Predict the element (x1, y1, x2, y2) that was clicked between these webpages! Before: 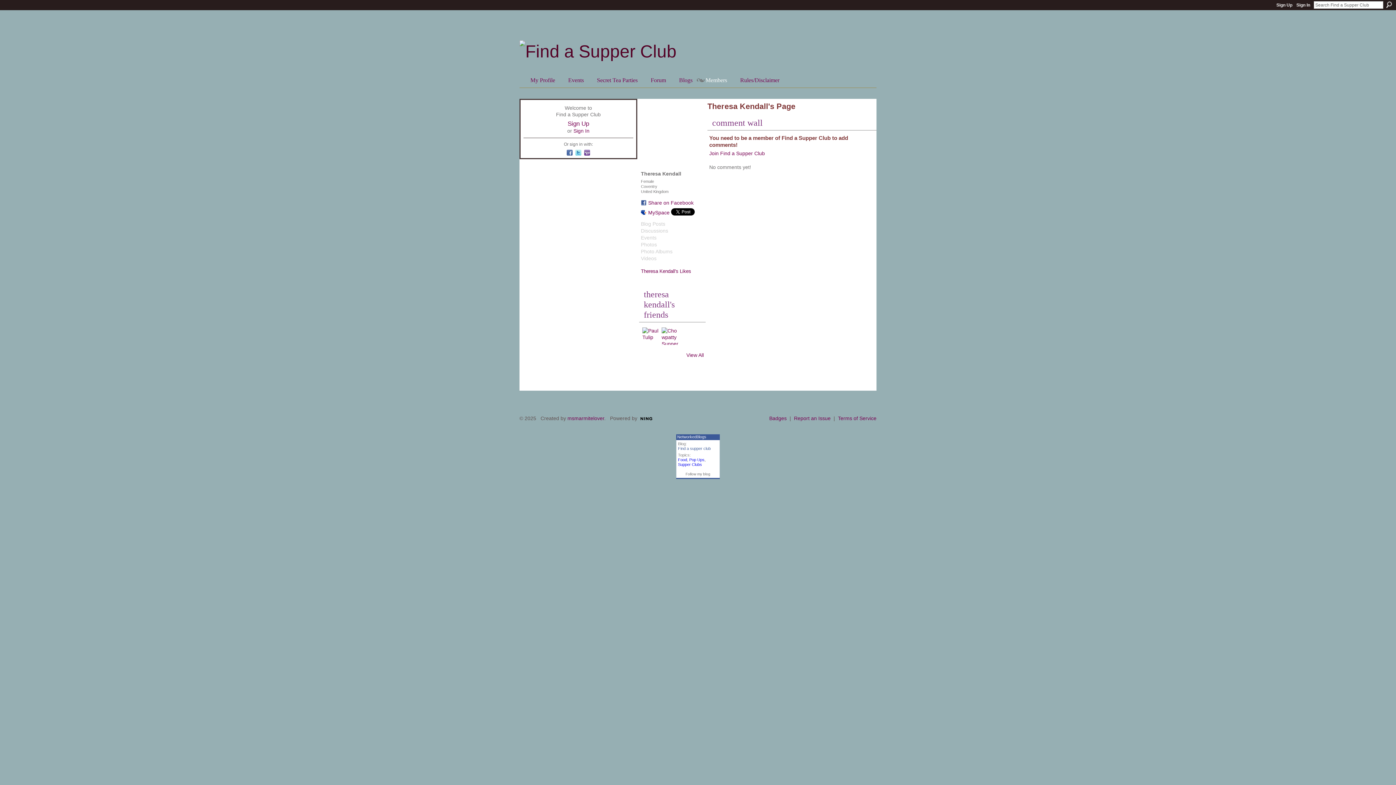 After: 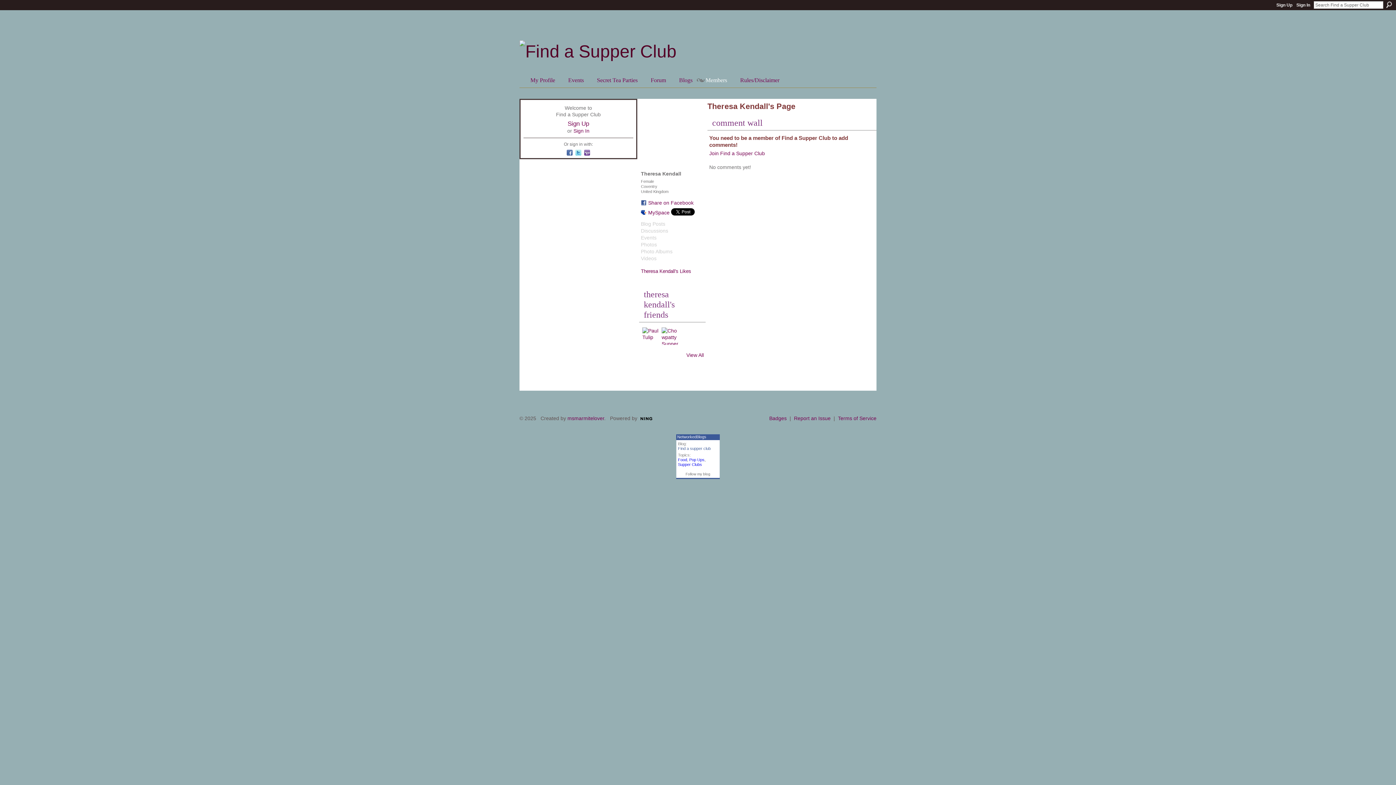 Action: label: Follow my blog bbox: (685, 472, 710, 476)